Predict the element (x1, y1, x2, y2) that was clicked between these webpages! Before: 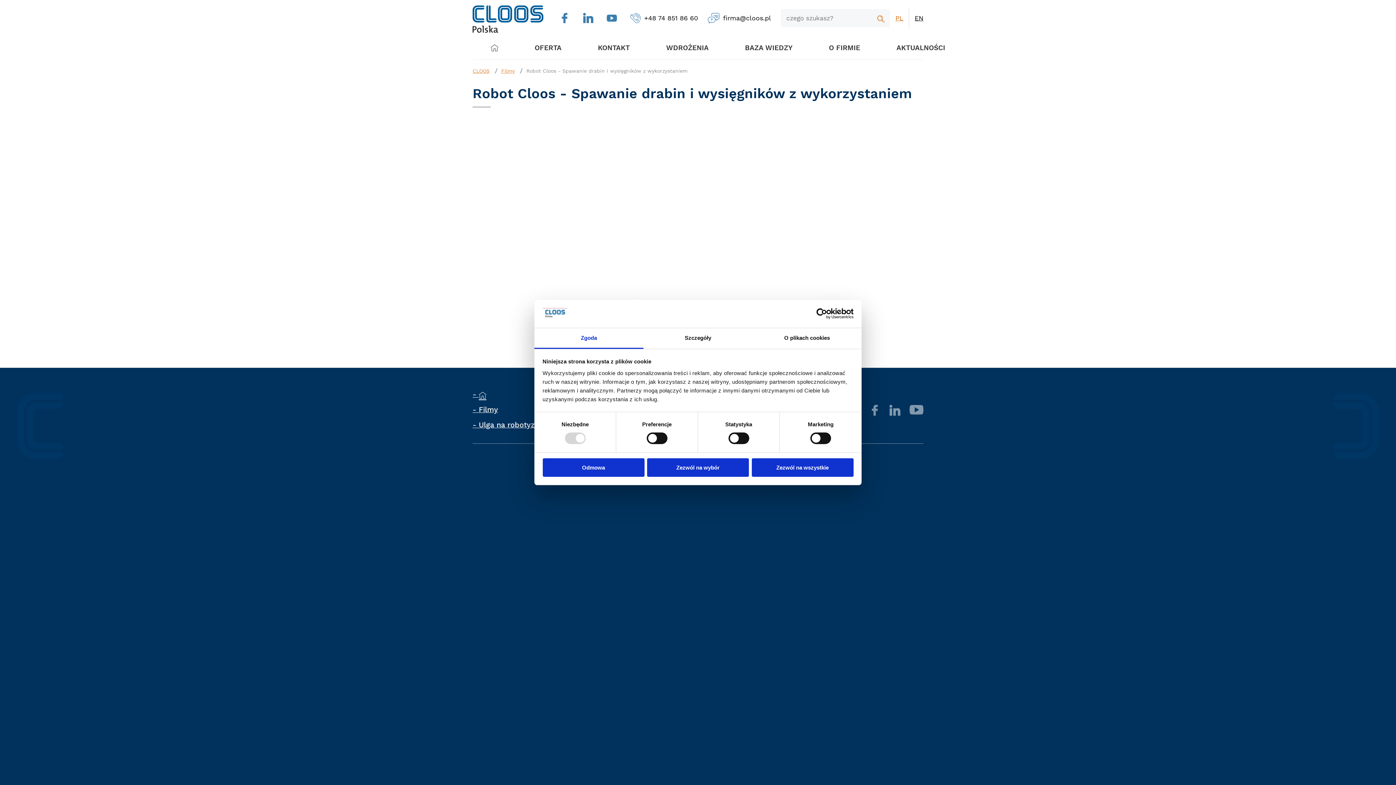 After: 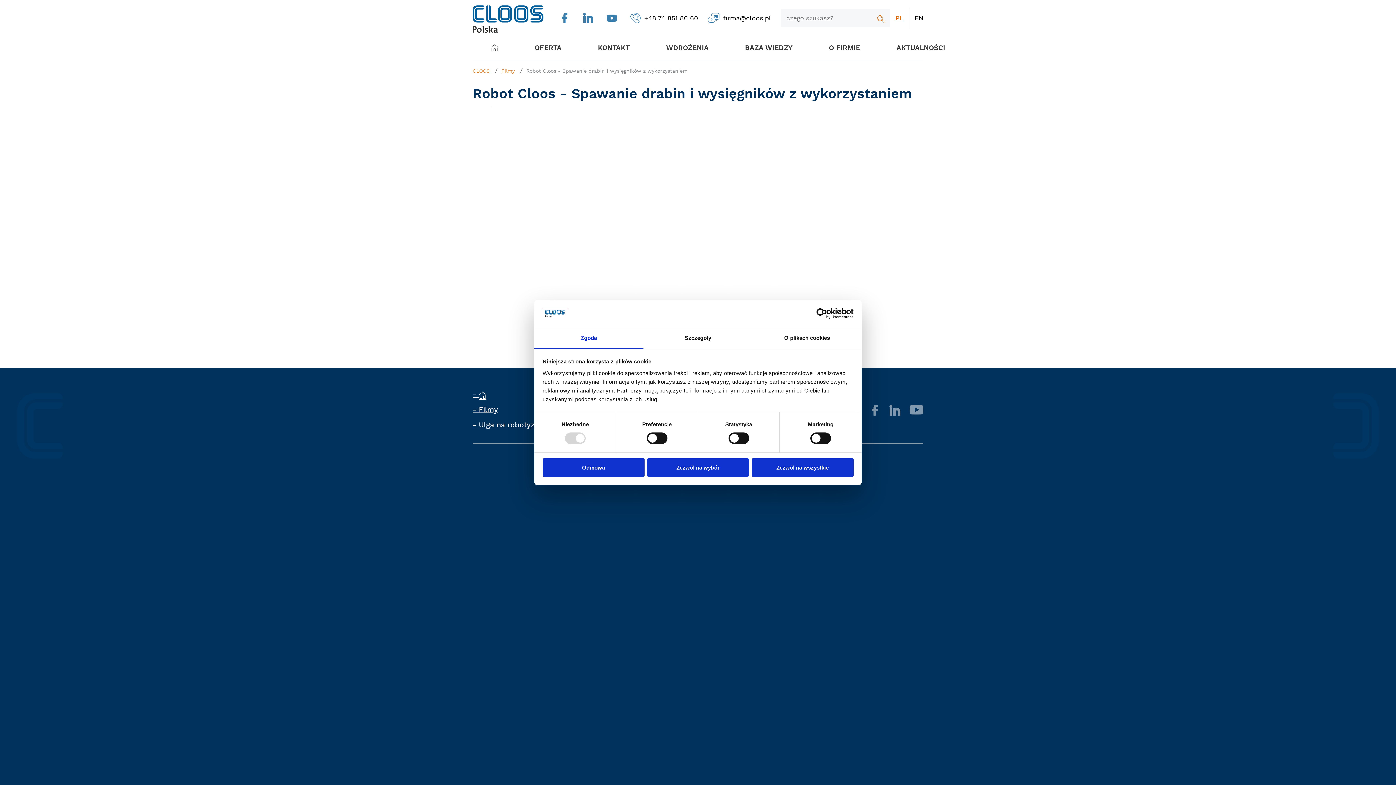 Action: label: PL bbox: (890, 7, 909, 28)